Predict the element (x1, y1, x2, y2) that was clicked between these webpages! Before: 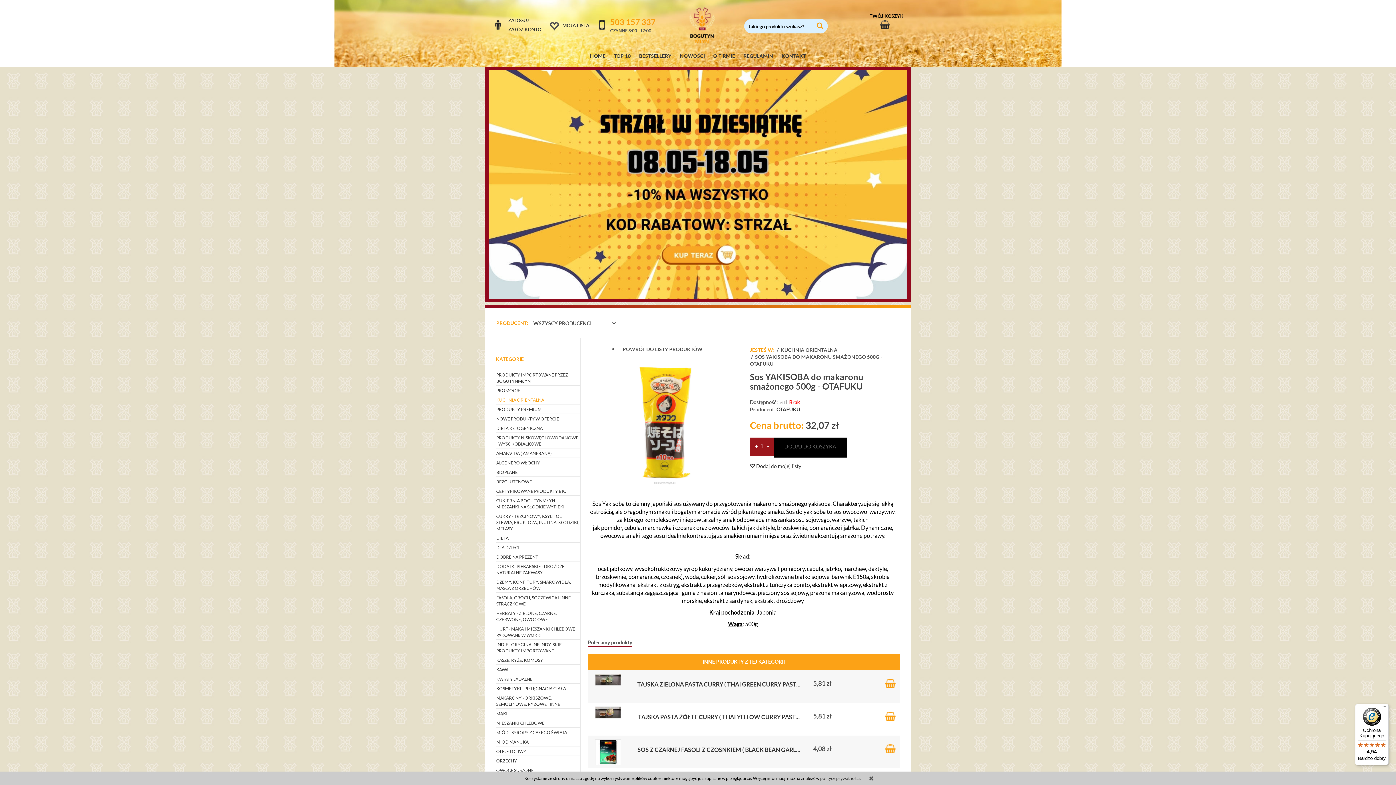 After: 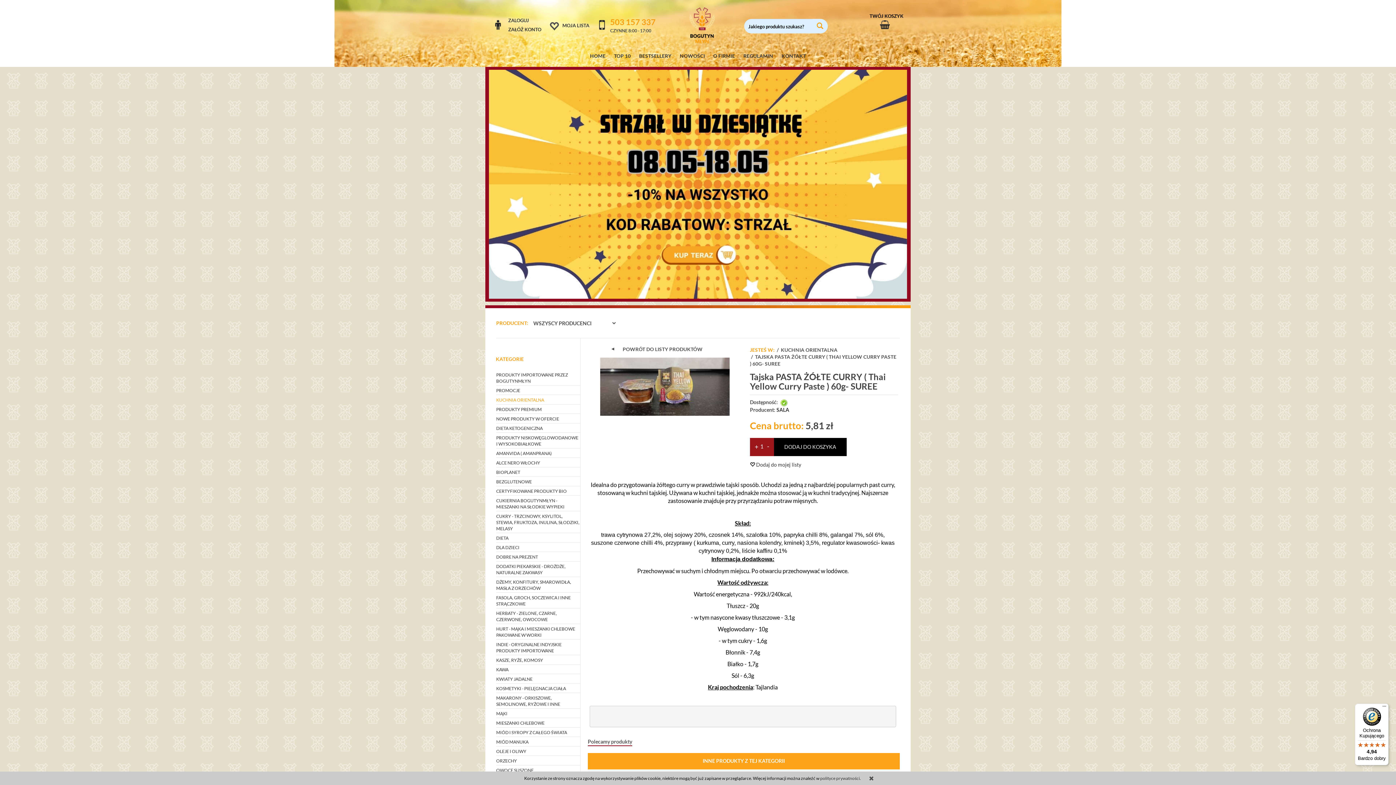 Action: bbox: (591, 703, 624, 718)